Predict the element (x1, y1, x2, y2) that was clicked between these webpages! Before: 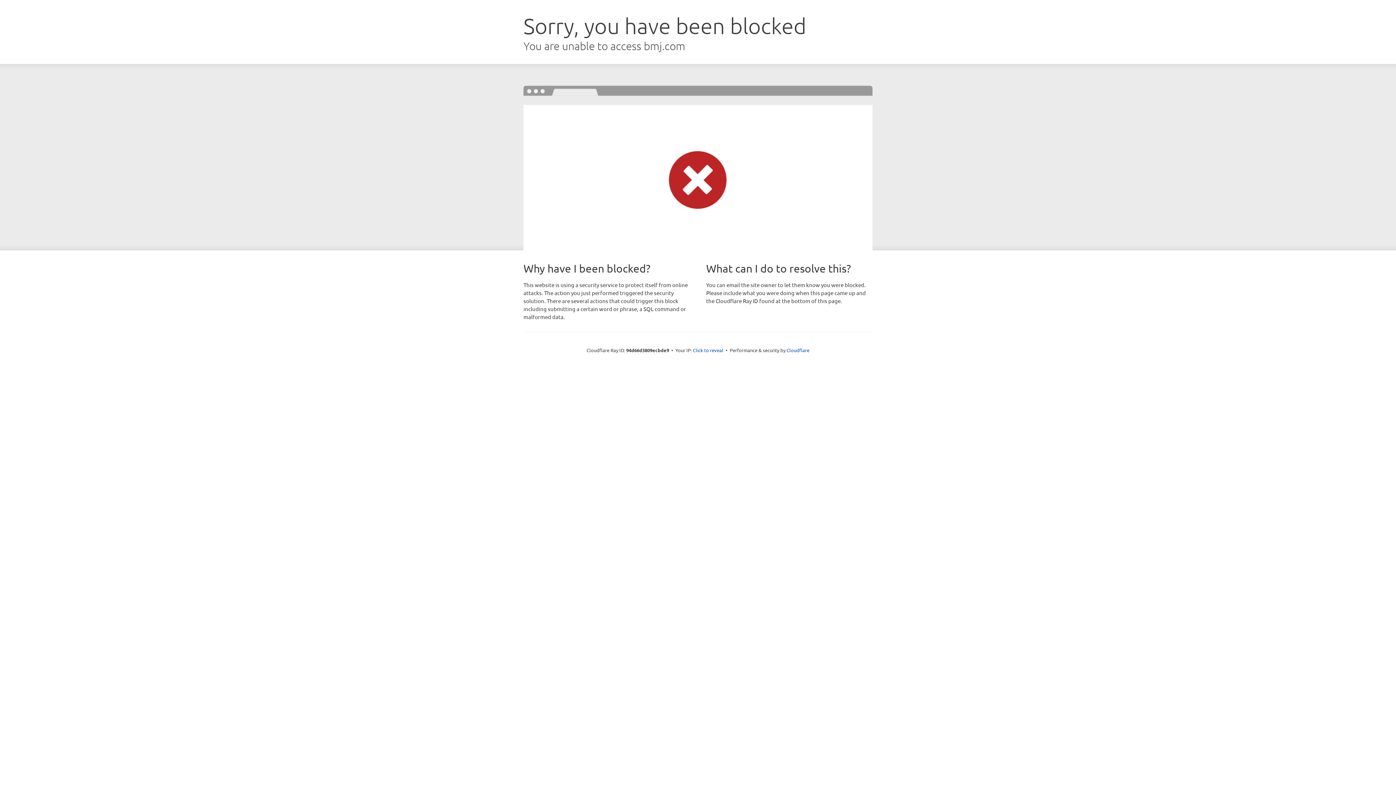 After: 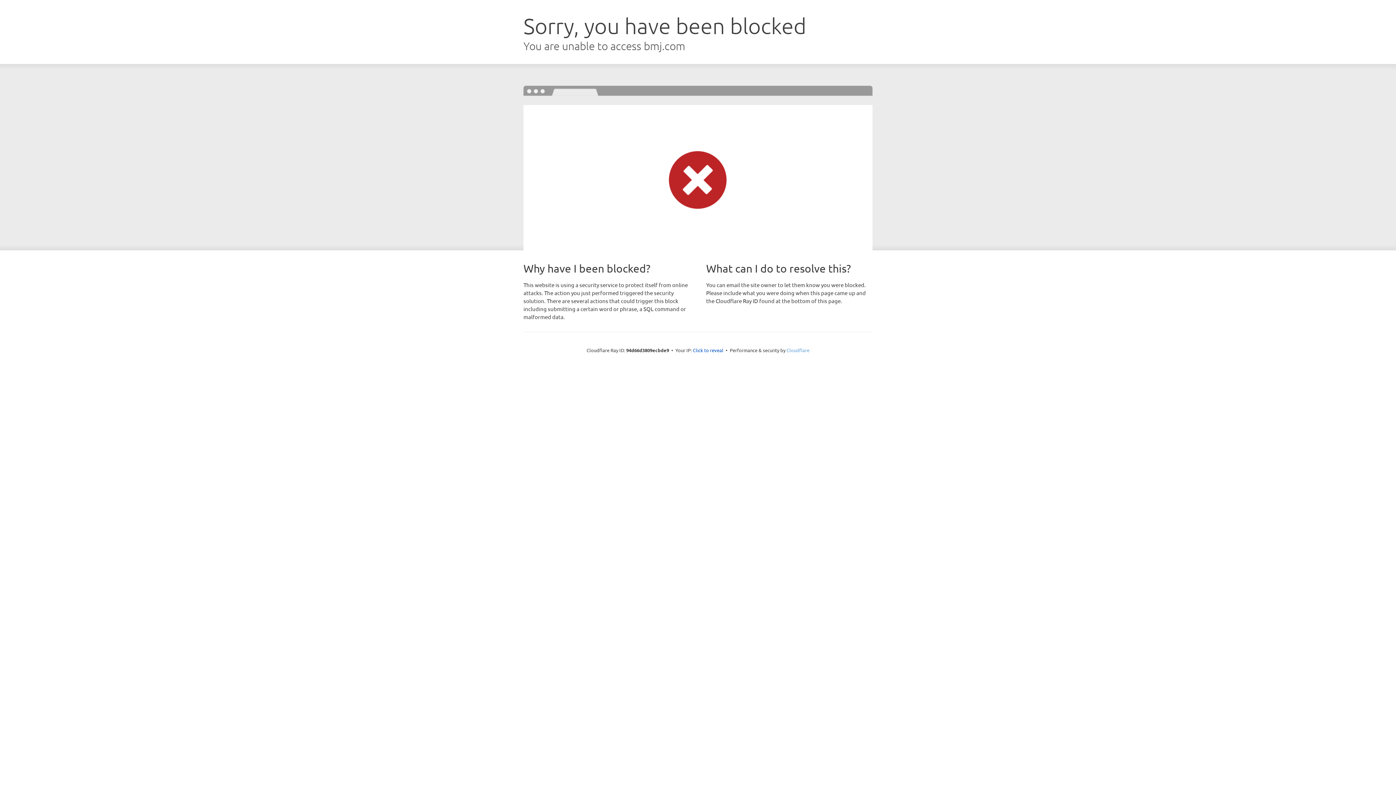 Action: bbox: (786, 347, 809, 353) label: Cloudflare